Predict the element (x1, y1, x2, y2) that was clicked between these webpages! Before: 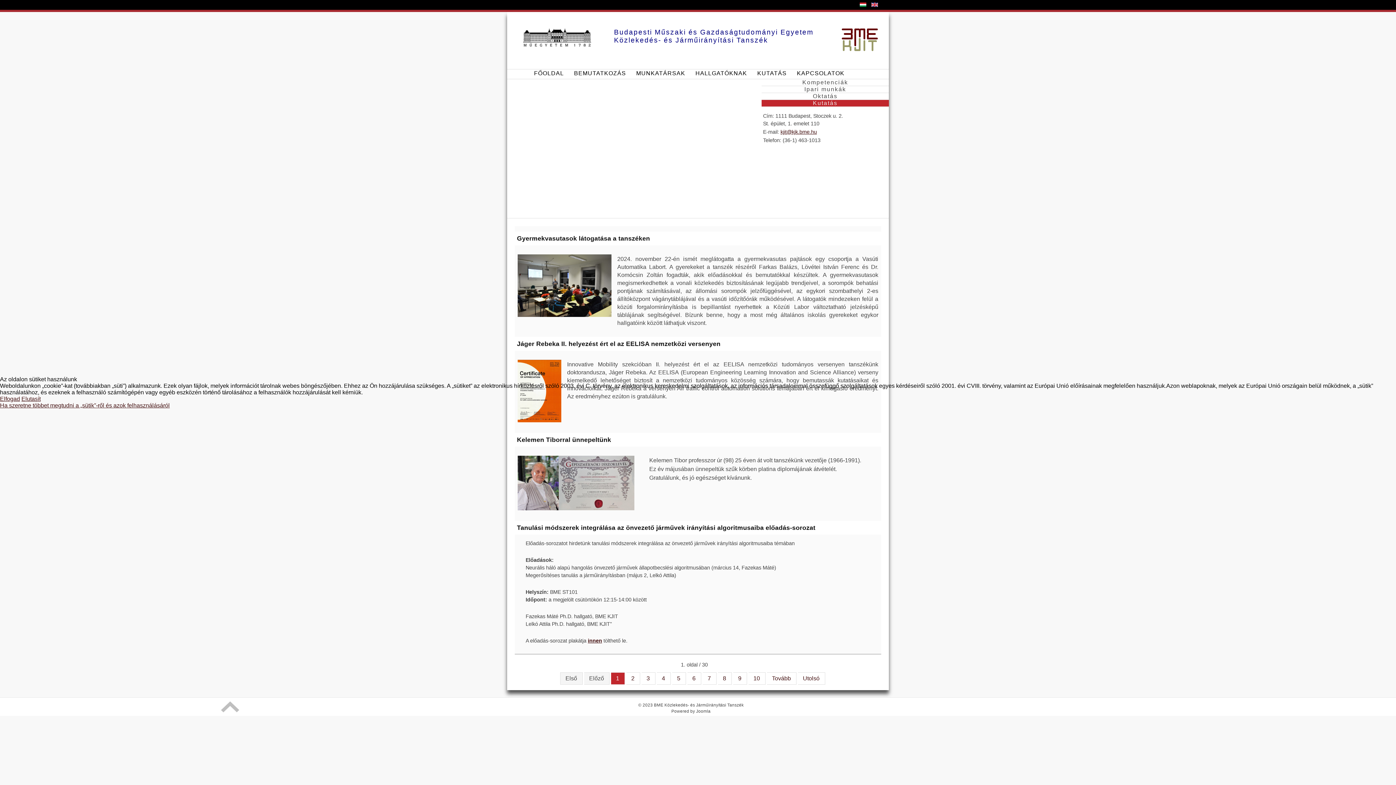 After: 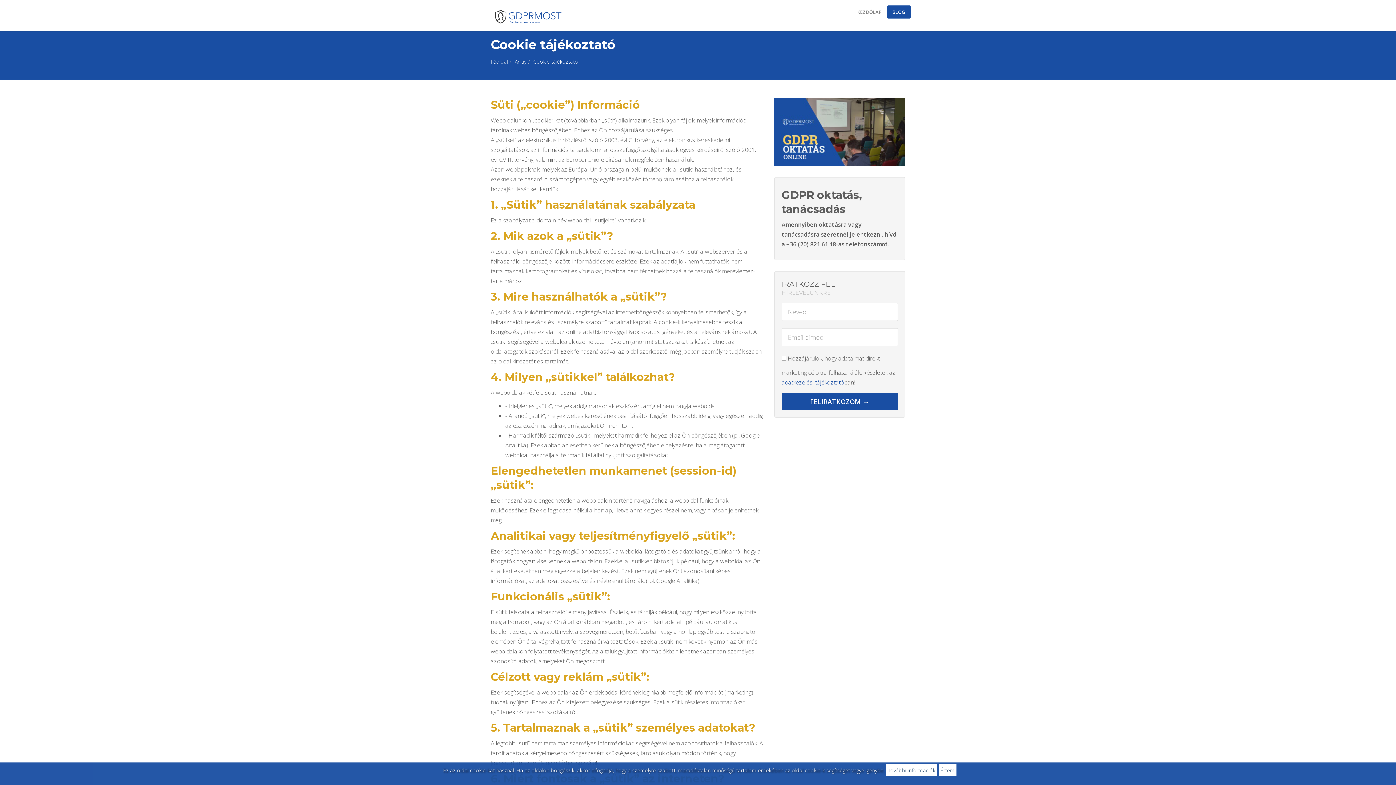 Action: label: Ha szeretne többet megtudni a „sütik”-ről és azok felhasználásáról bbox: (0, 402, 169, 408)